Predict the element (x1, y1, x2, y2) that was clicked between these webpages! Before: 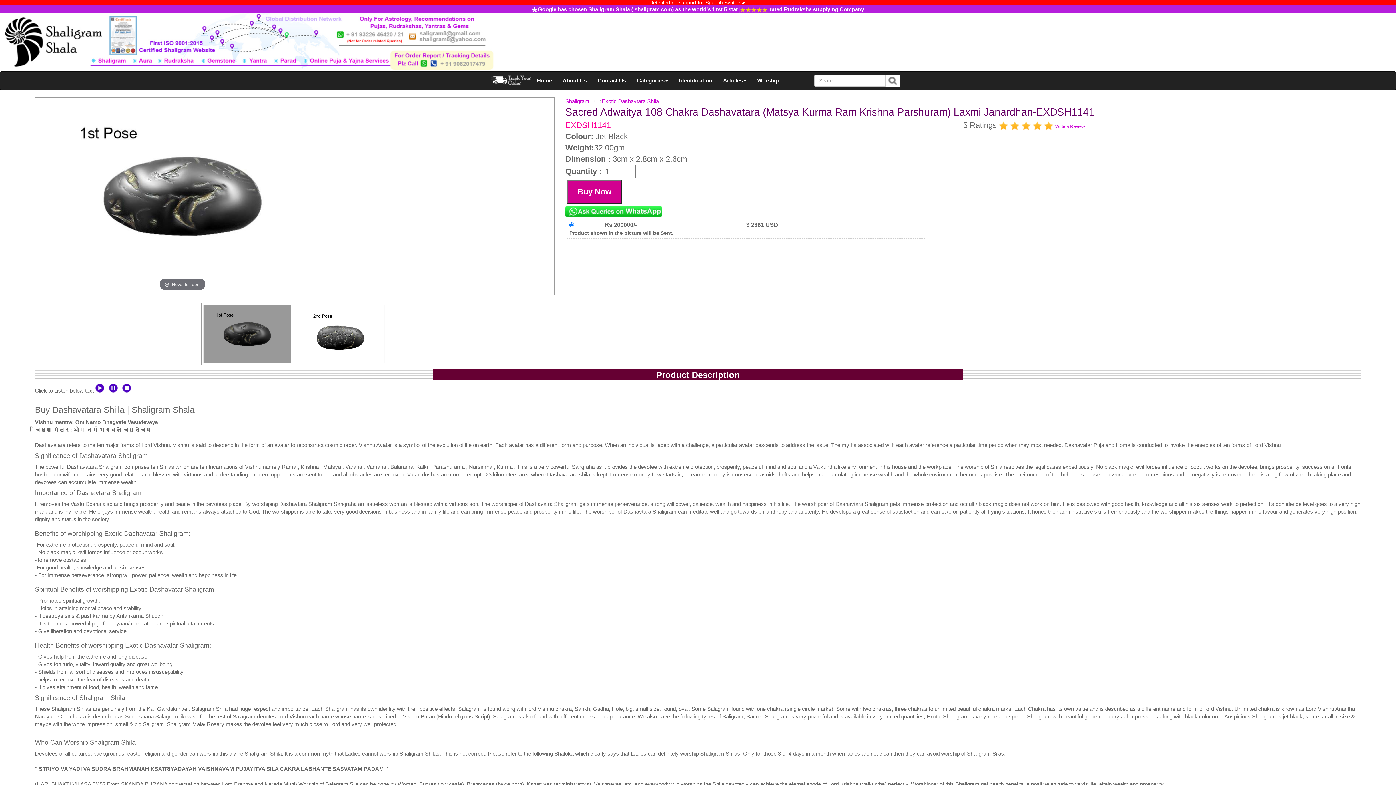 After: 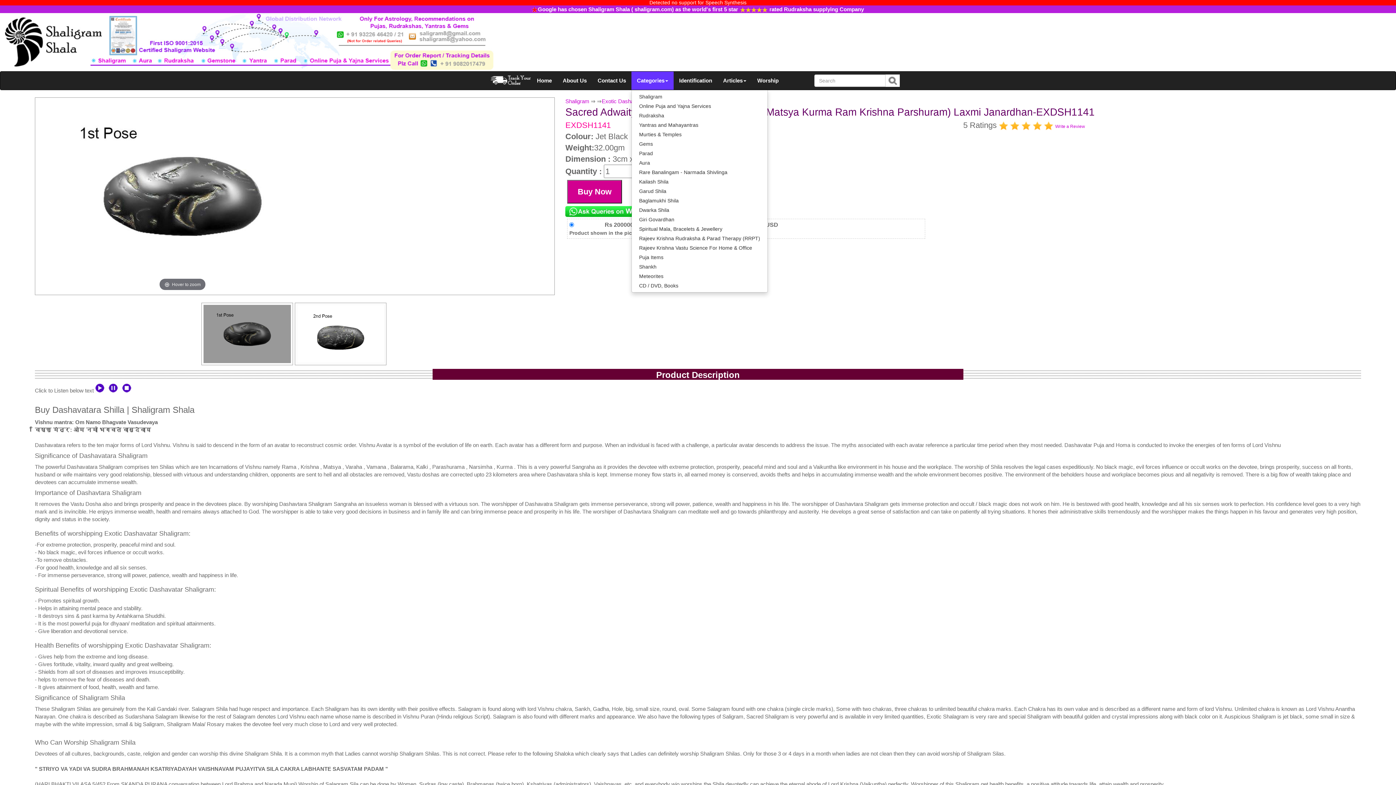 Action: bbox: (631, 71, 673, 89) label: Categories